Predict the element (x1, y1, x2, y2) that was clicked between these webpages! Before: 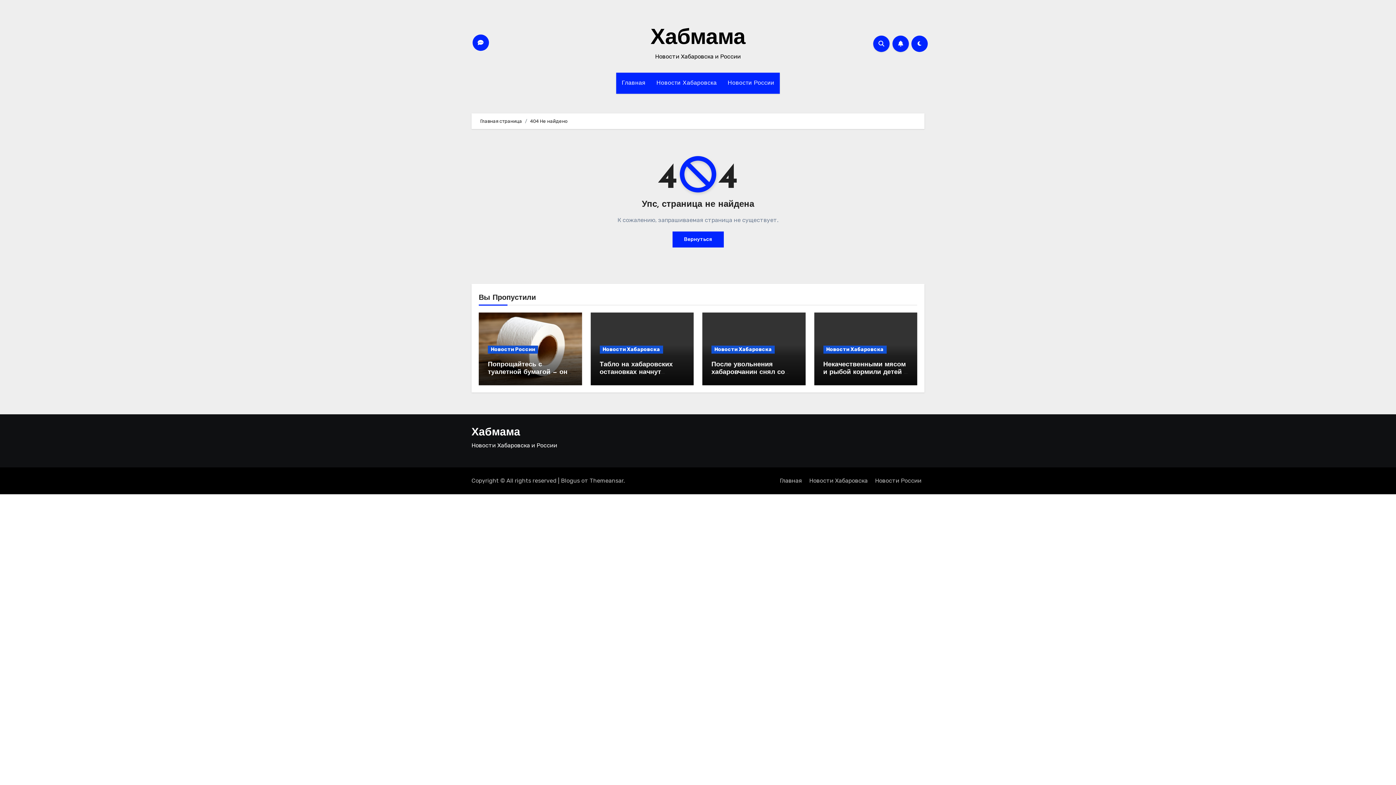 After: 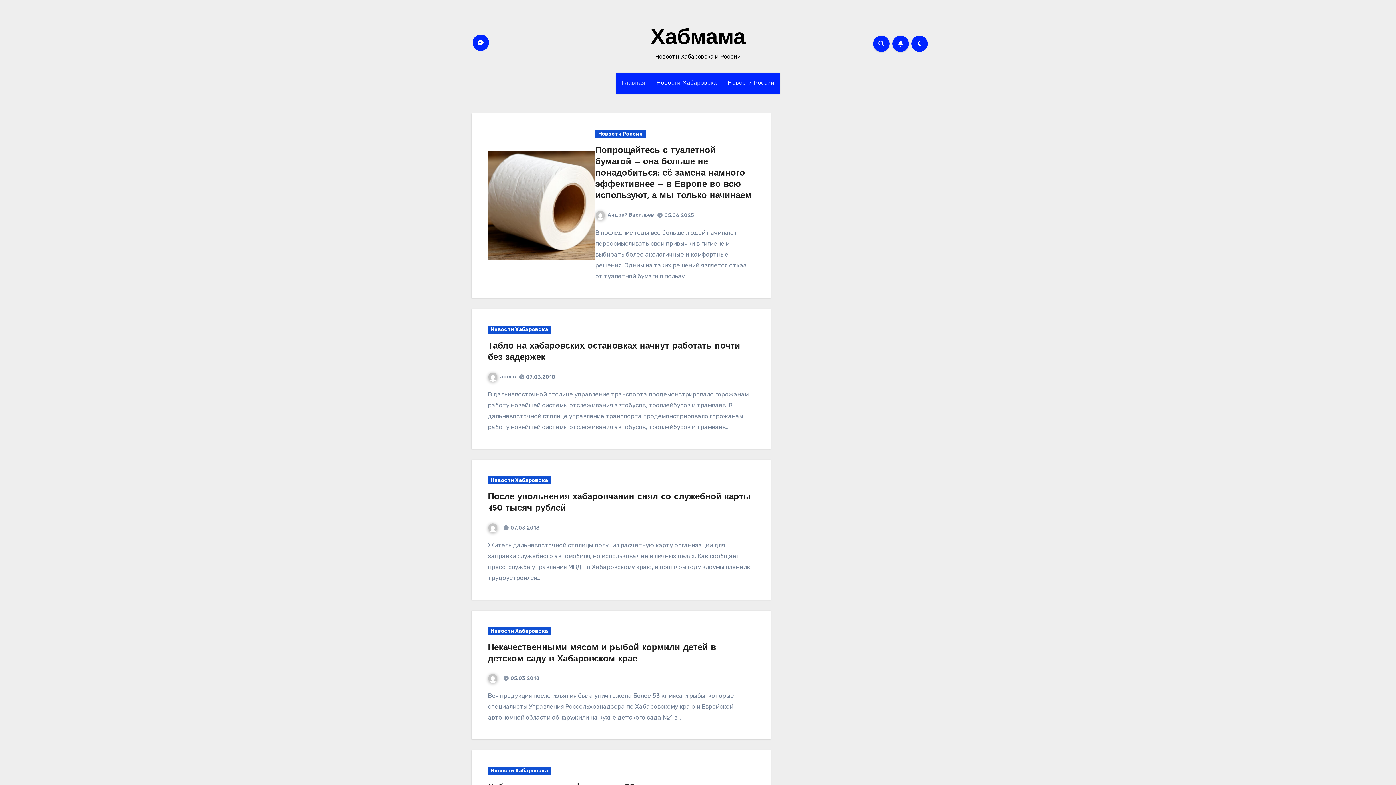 Action: label: Главная bbox: (616, 72, 651, 93)